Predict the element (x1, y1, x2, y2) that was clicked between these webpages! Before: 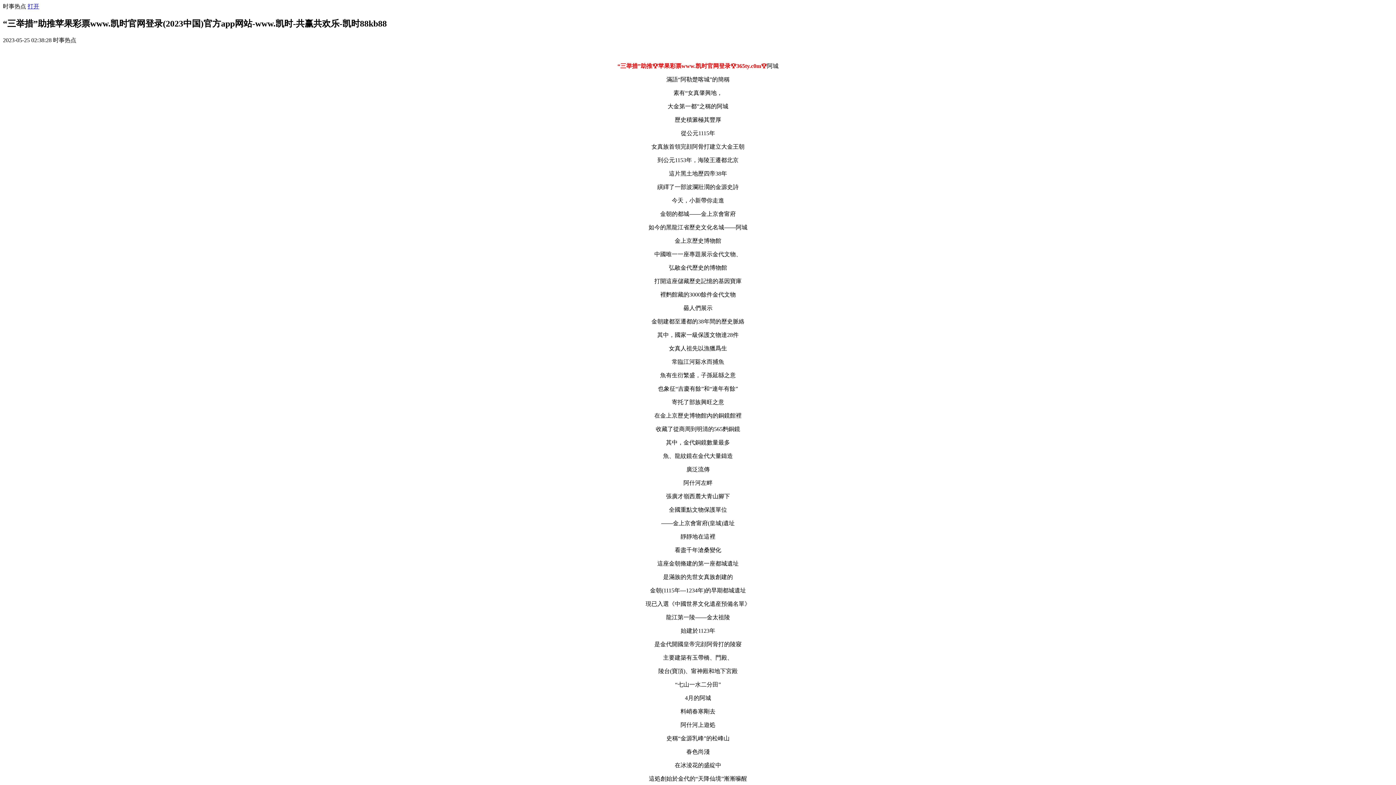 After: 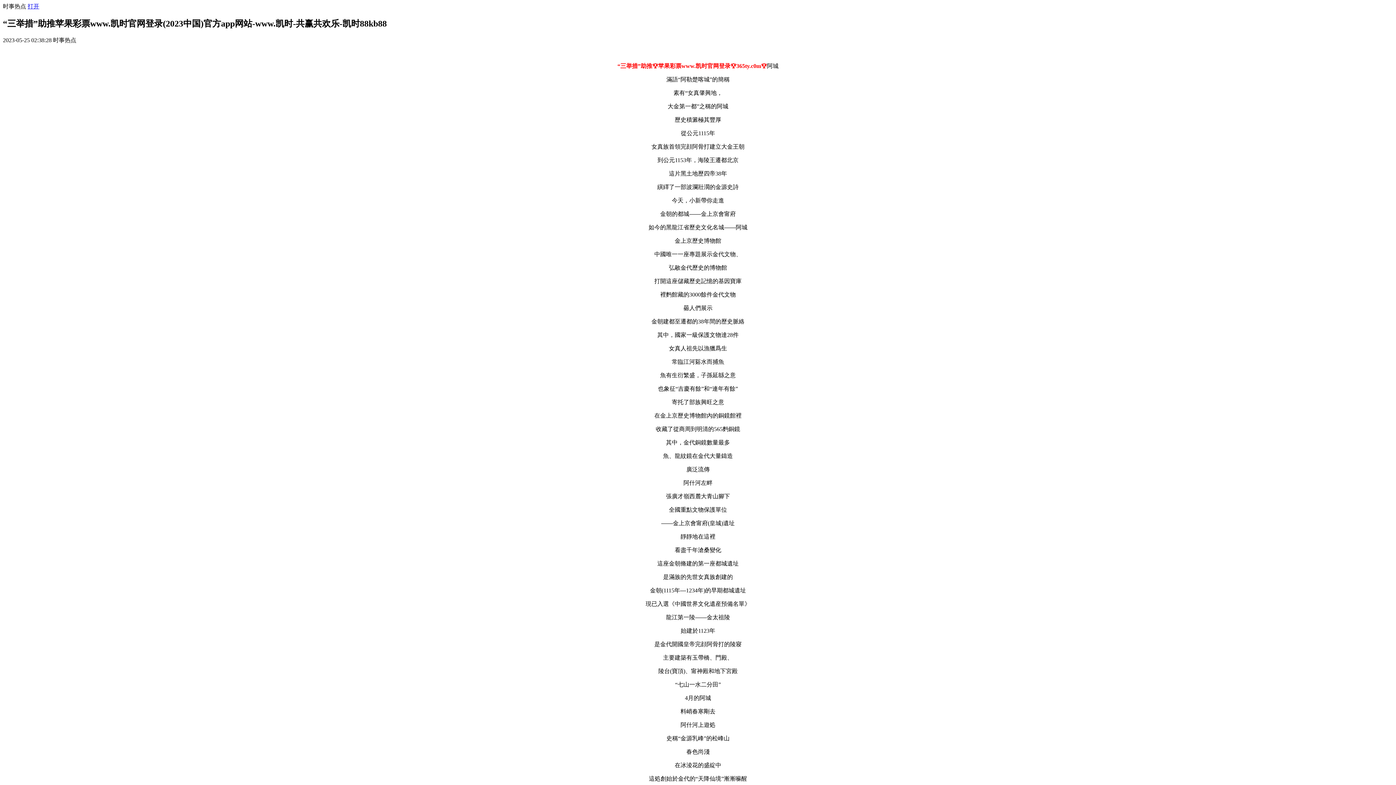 Action: label: 打开 bbox: (27, 3, 39, 9)